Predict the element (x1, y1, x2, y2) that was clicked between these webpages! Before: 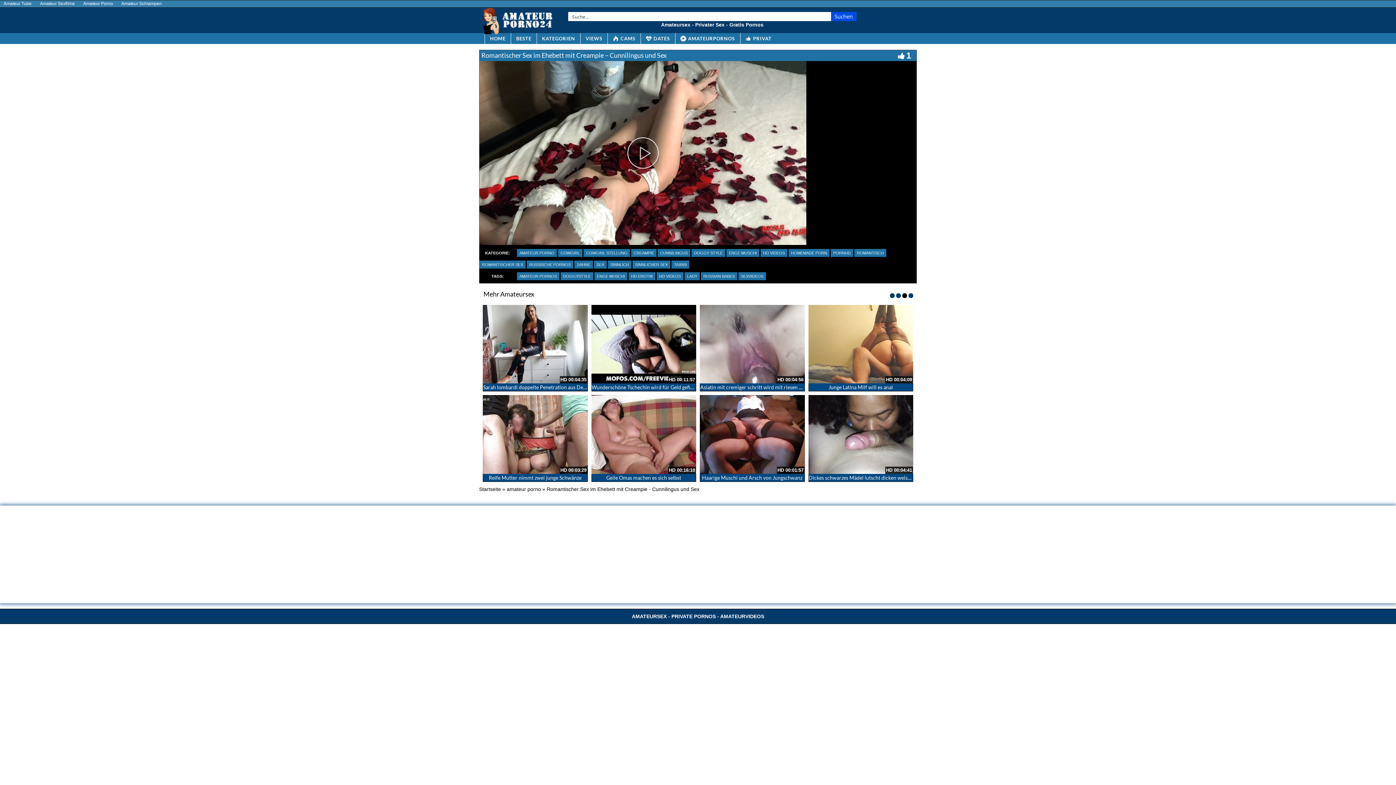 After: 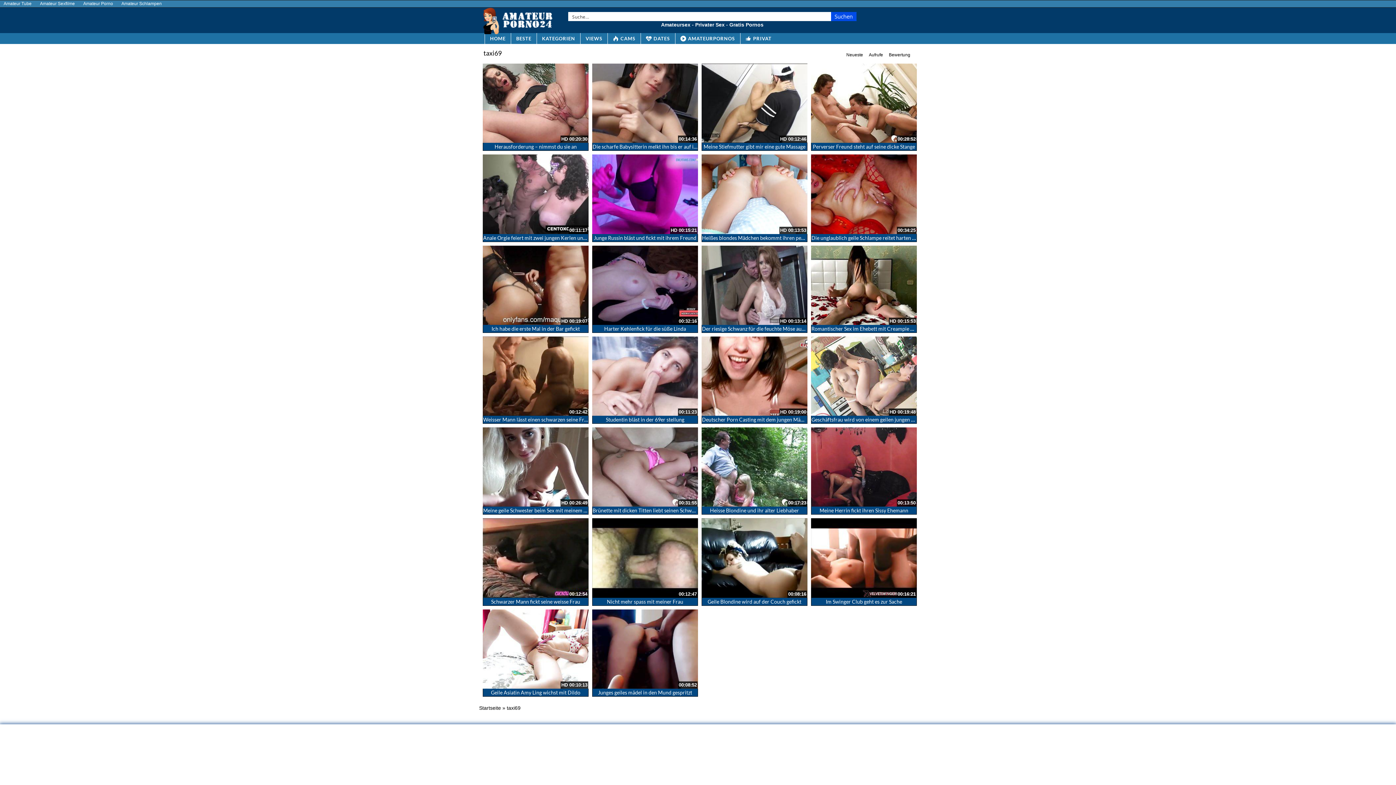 Action: bbox: (671, 260, 689, 268) label: TAXI69